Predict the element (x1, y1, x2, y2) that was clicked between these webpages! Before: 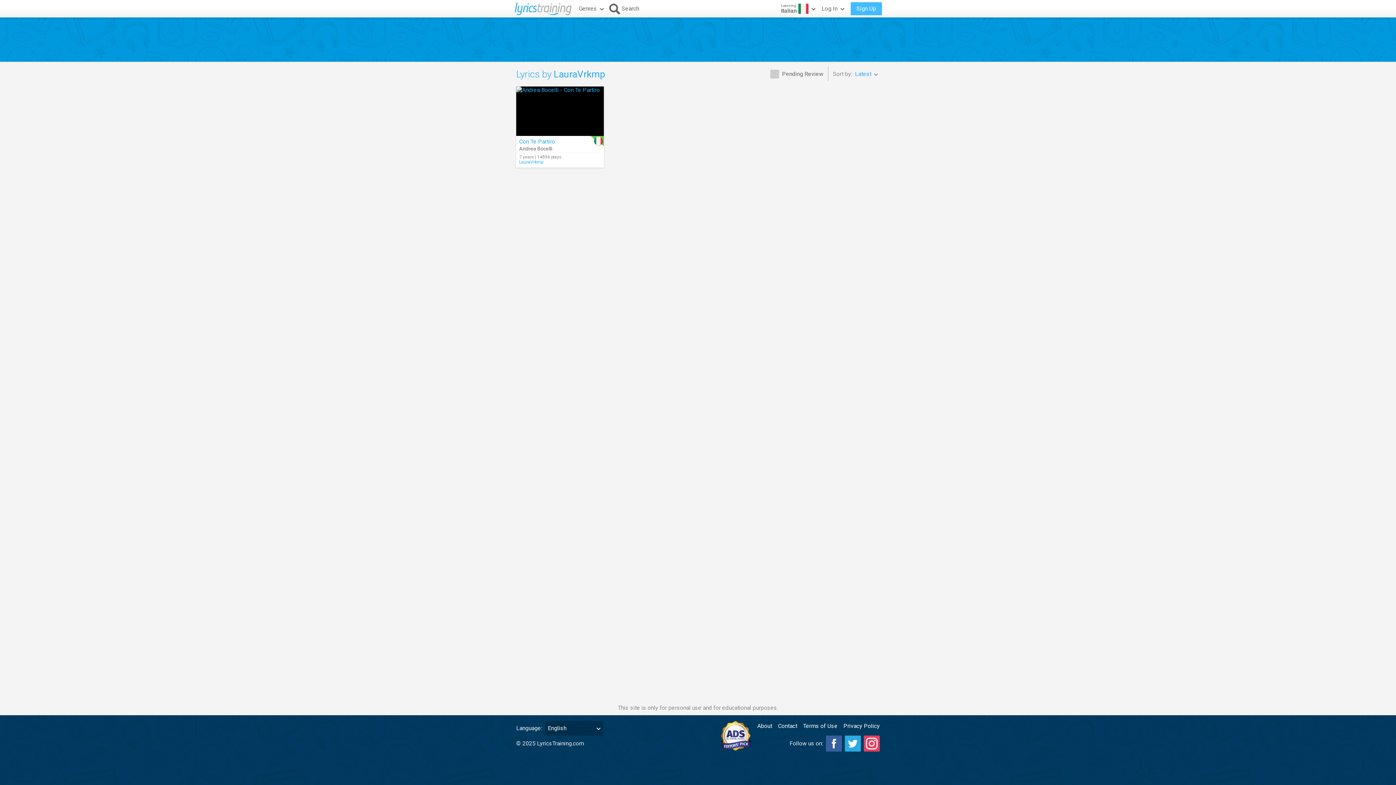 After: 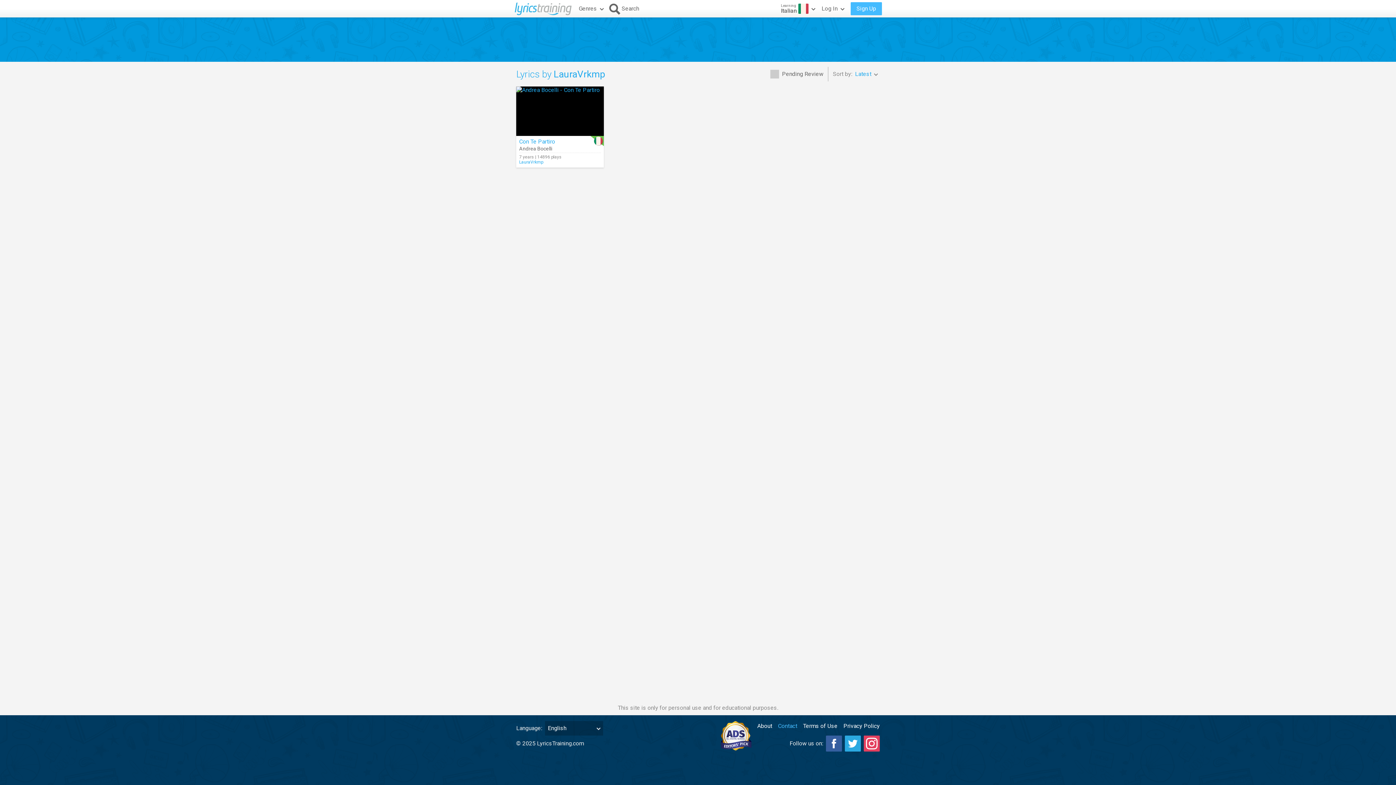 Action: label: Contact bbox: (778, 721, 797, 731)